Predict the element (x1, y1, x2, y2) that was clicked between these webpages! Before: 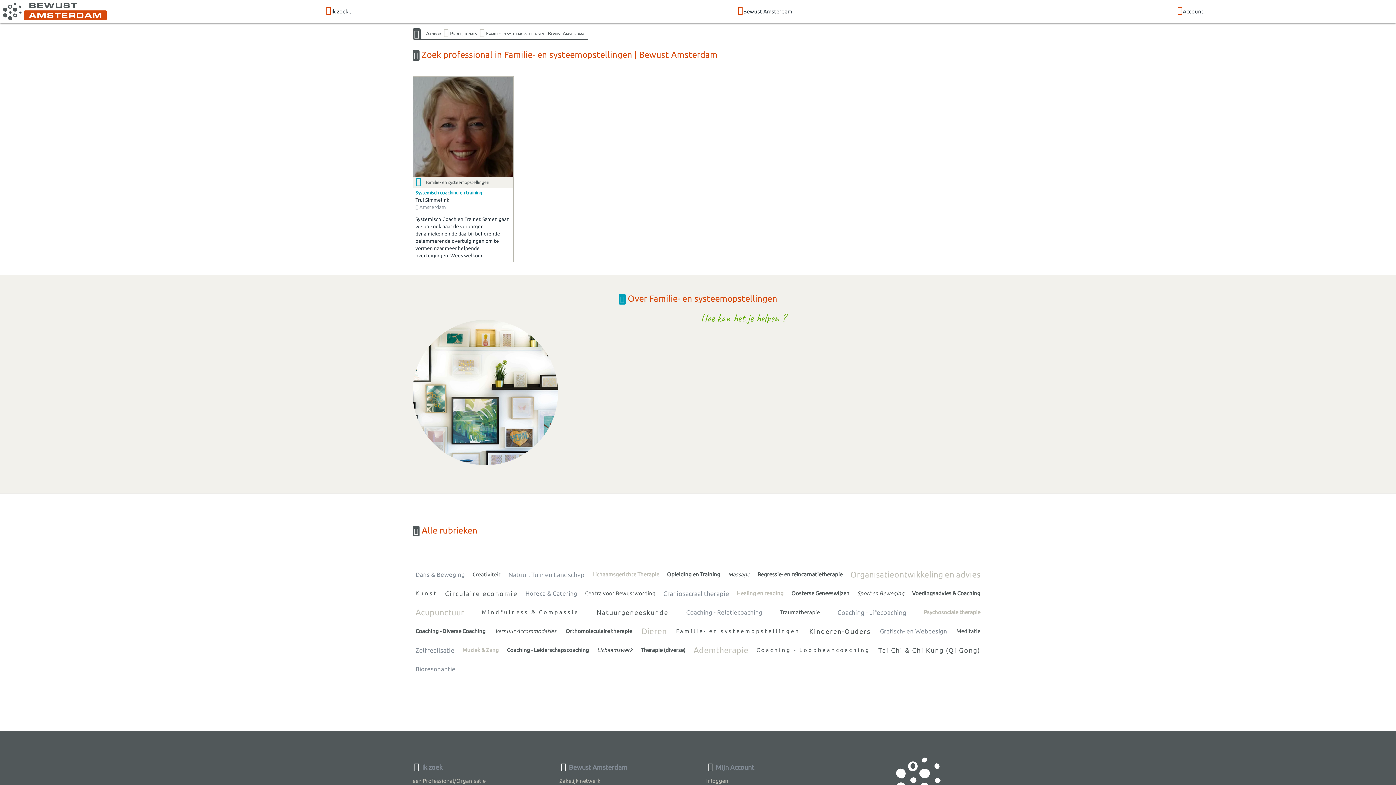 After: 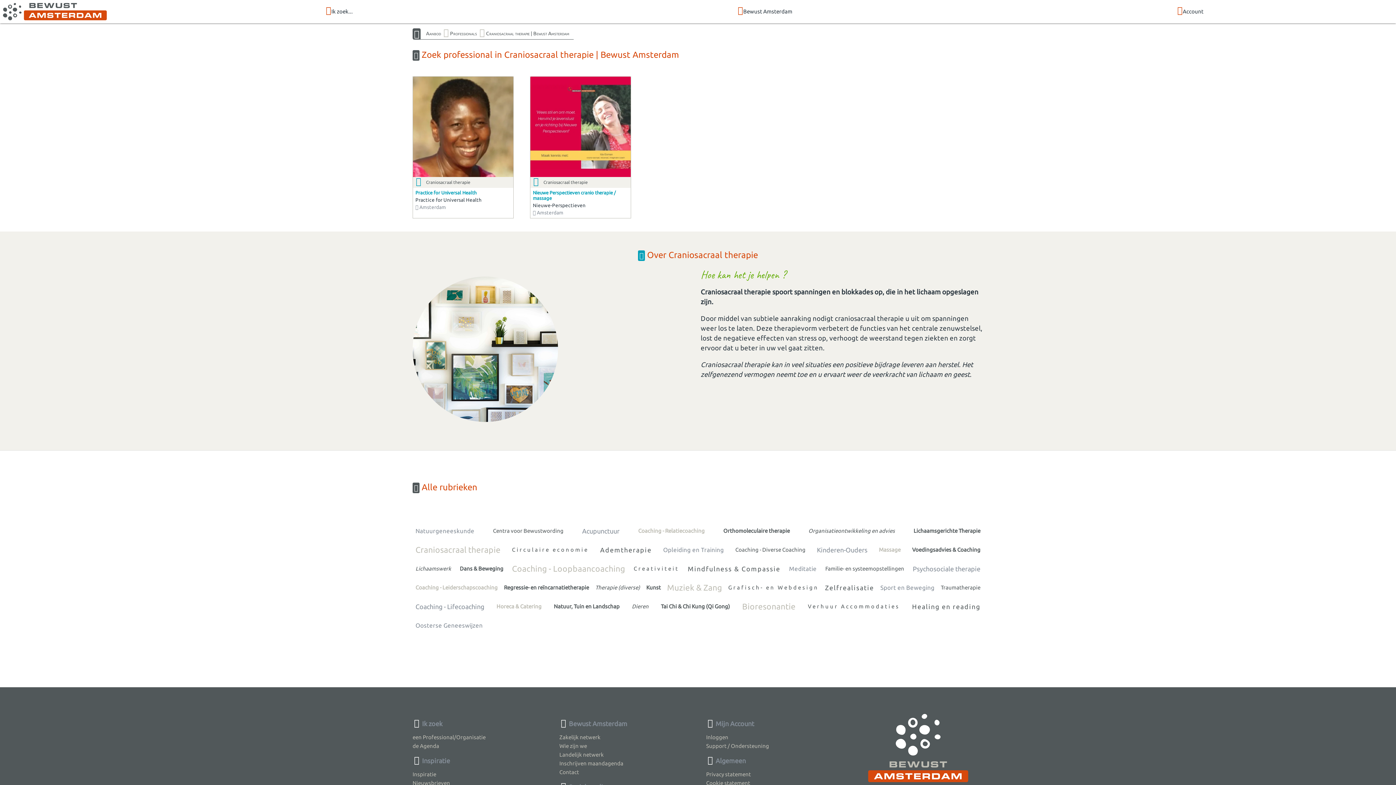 Action: label: Craniosacraal therapie bbox: (660, 584, 732, 603)